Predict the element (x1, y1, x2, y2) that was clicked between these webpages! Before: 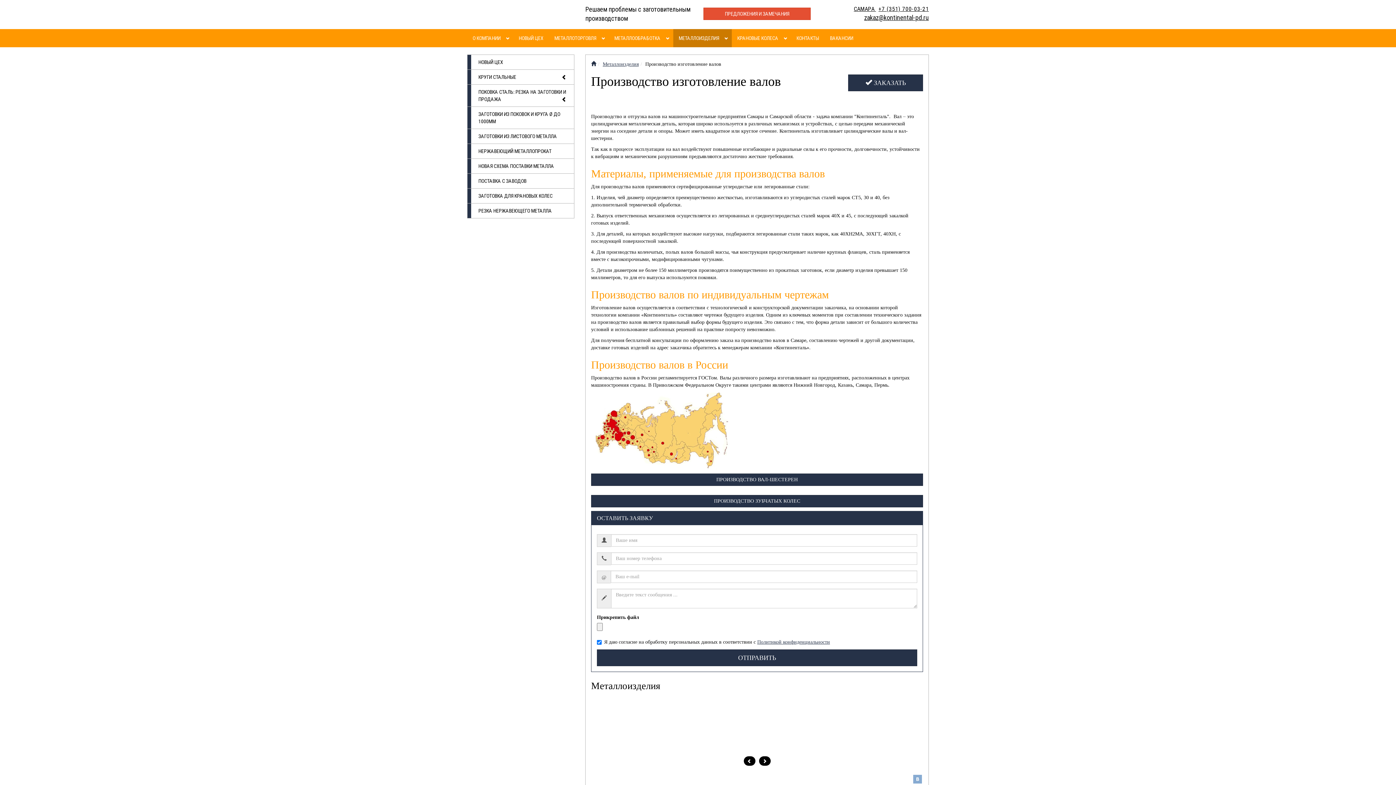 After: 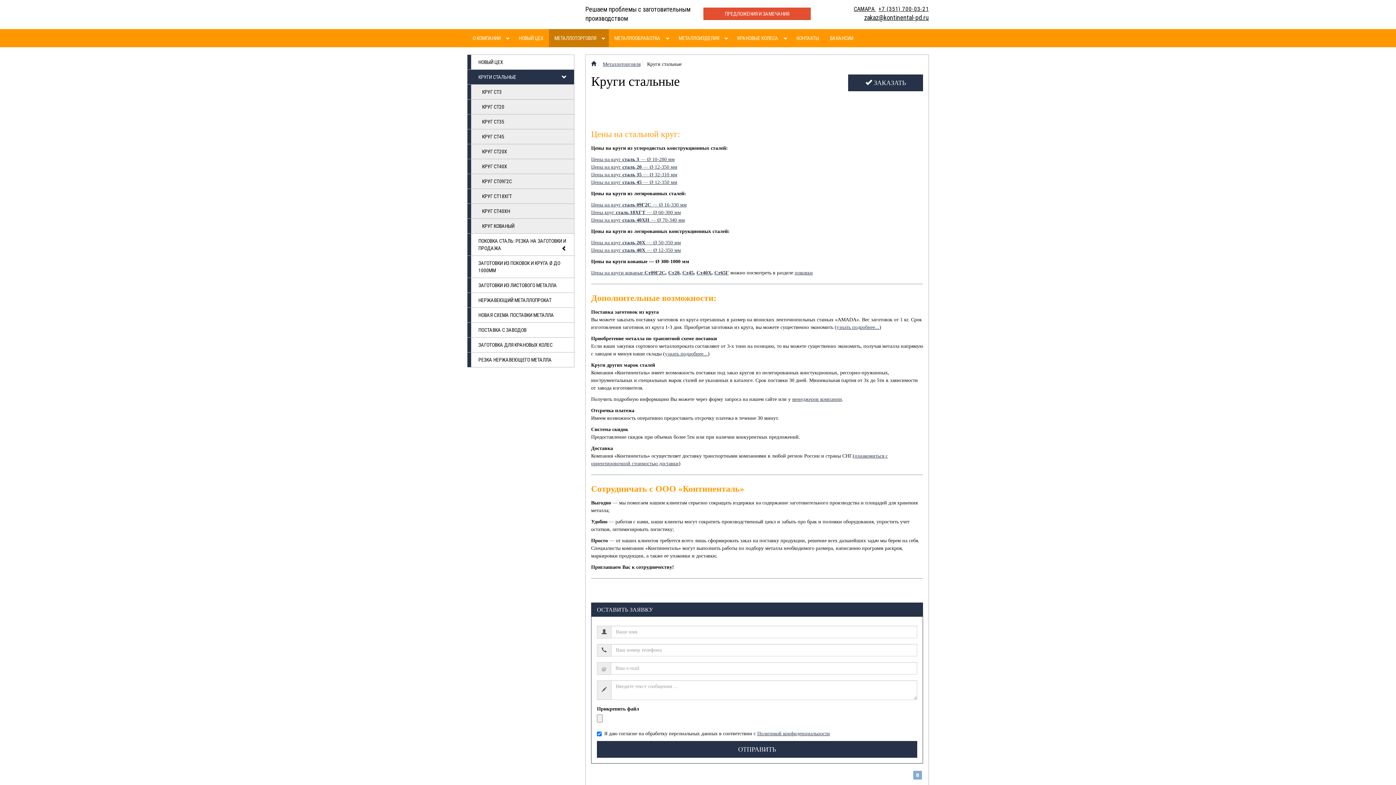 Action: label: КРУГИ СТАЛЬНЫЕ bbox: (471, 69, 574, 84)